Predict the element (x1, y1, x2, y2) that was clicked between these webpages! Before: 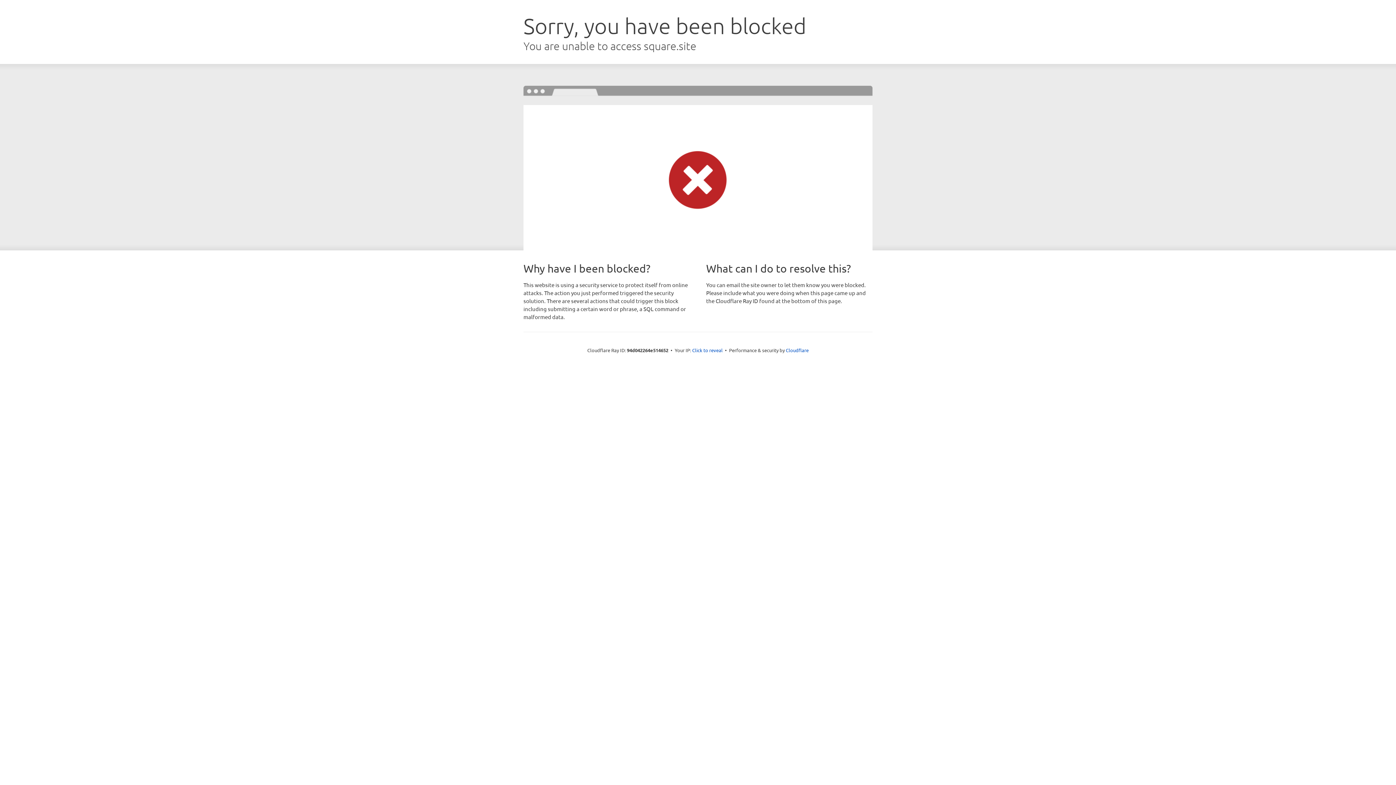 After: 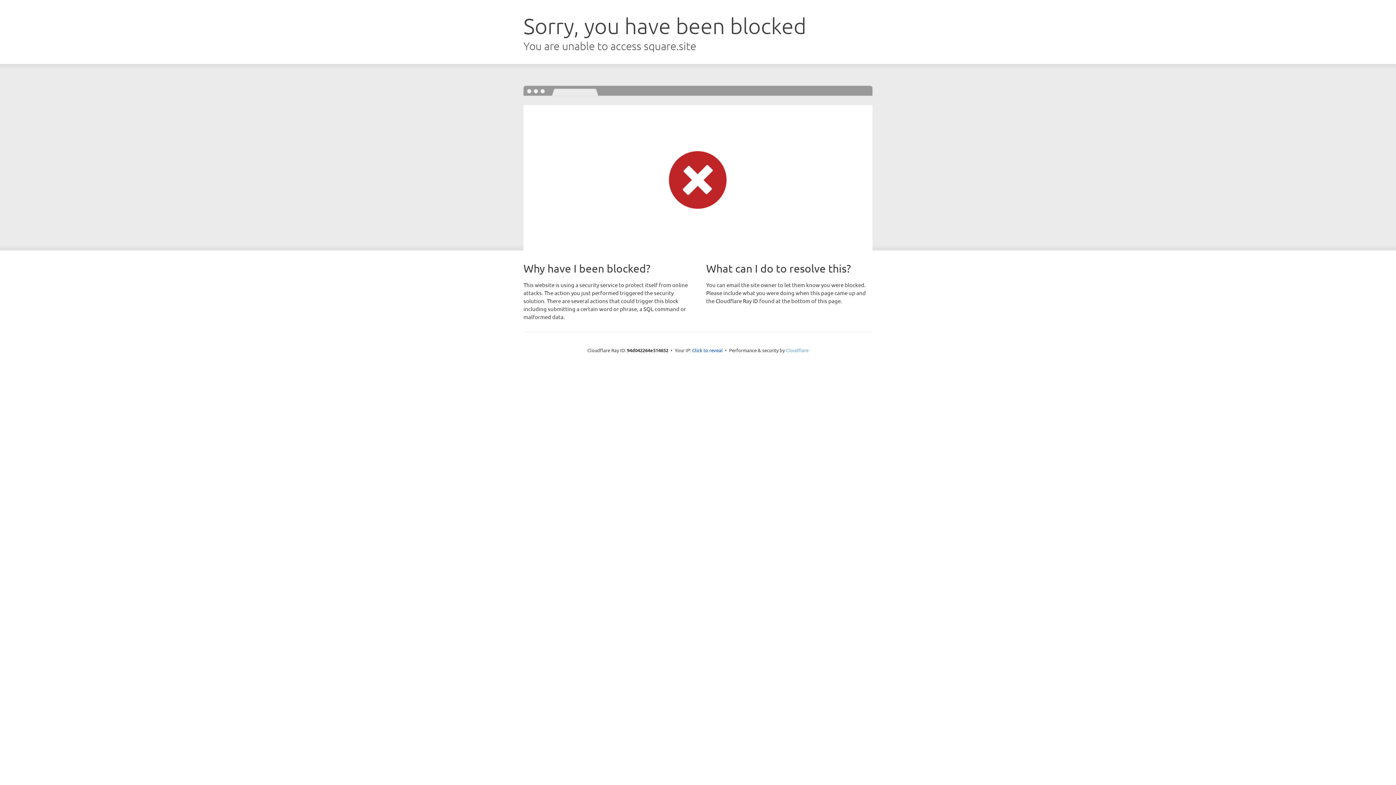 Action: bbox: (786, 347, 808, 353) label: Cloudflare